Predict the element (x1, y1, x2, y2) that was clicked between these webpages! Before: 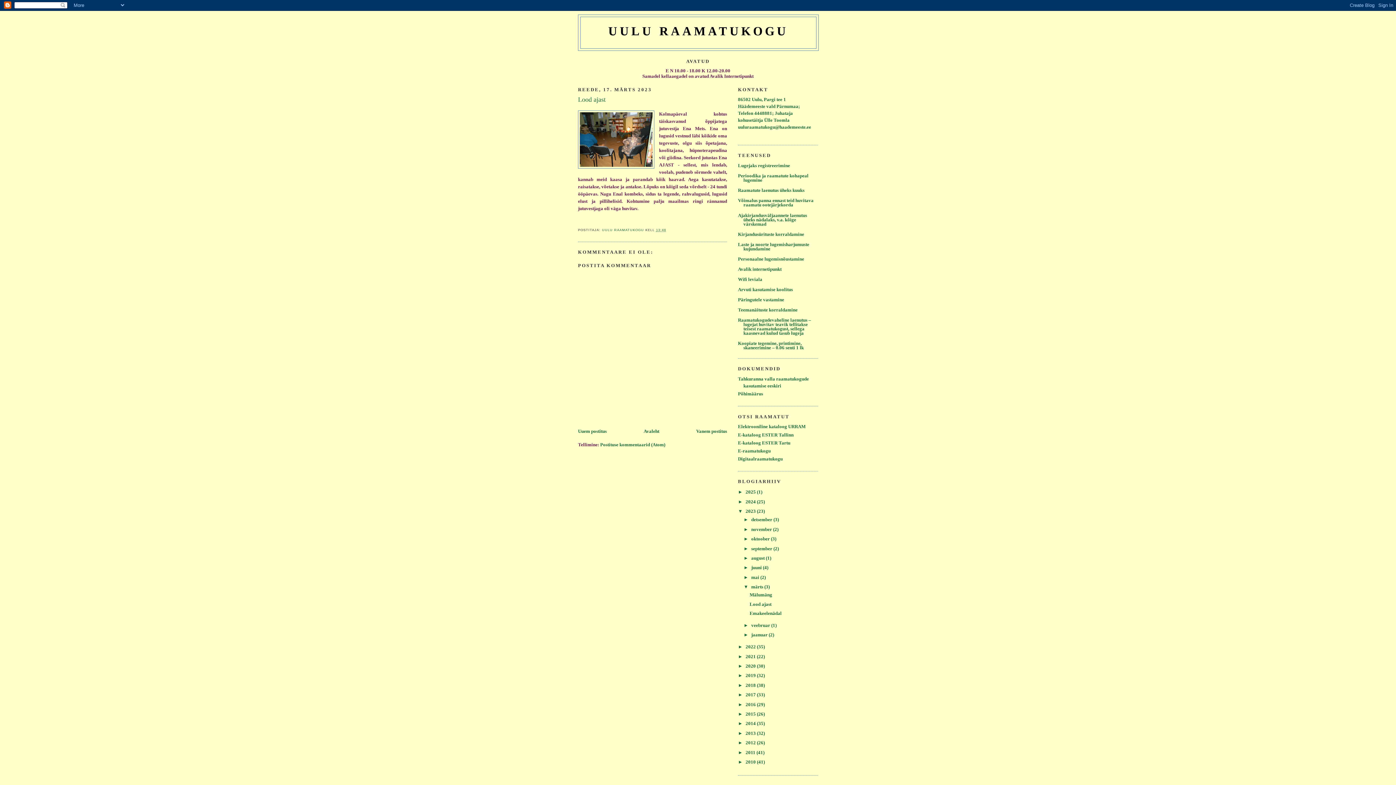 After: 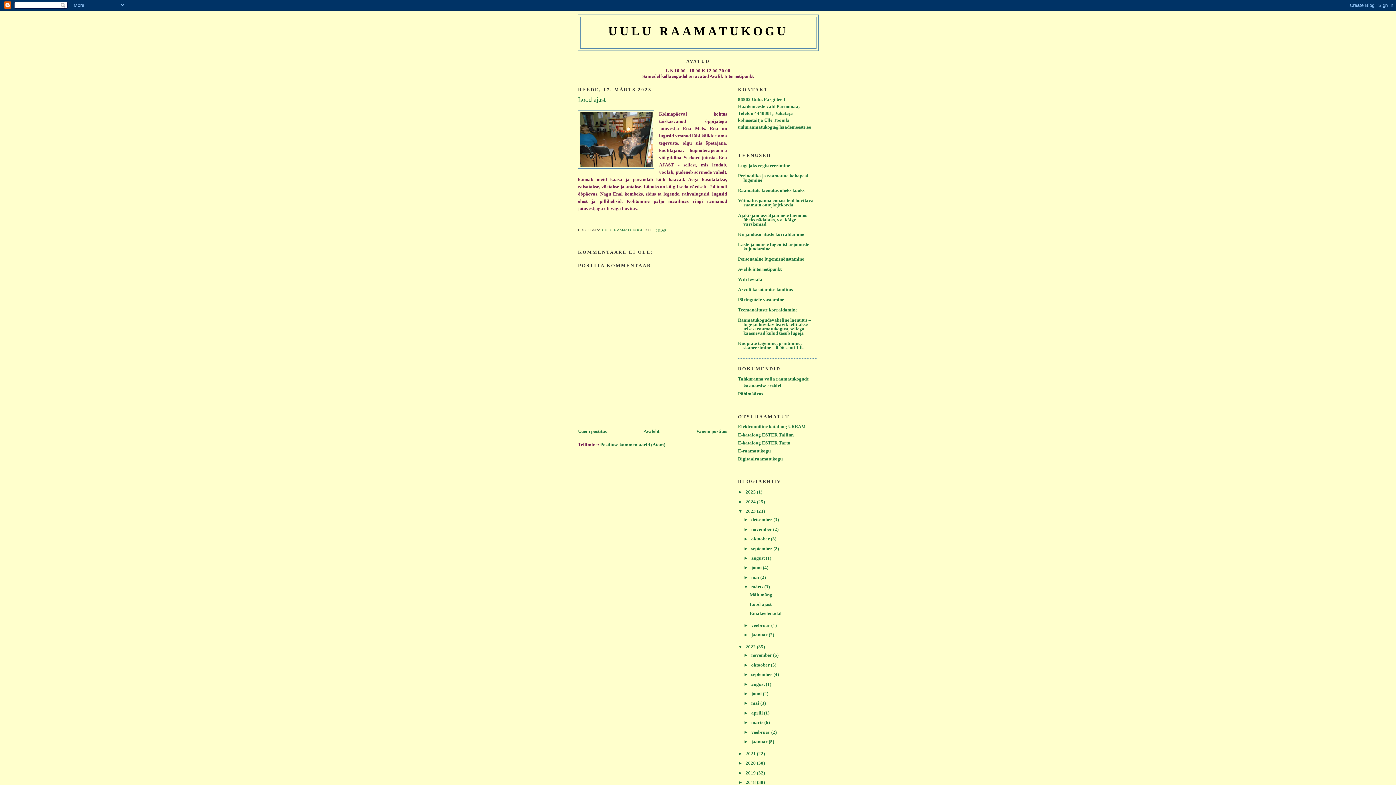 Action: label: ►   bbox: (738, 644, 745, 649)